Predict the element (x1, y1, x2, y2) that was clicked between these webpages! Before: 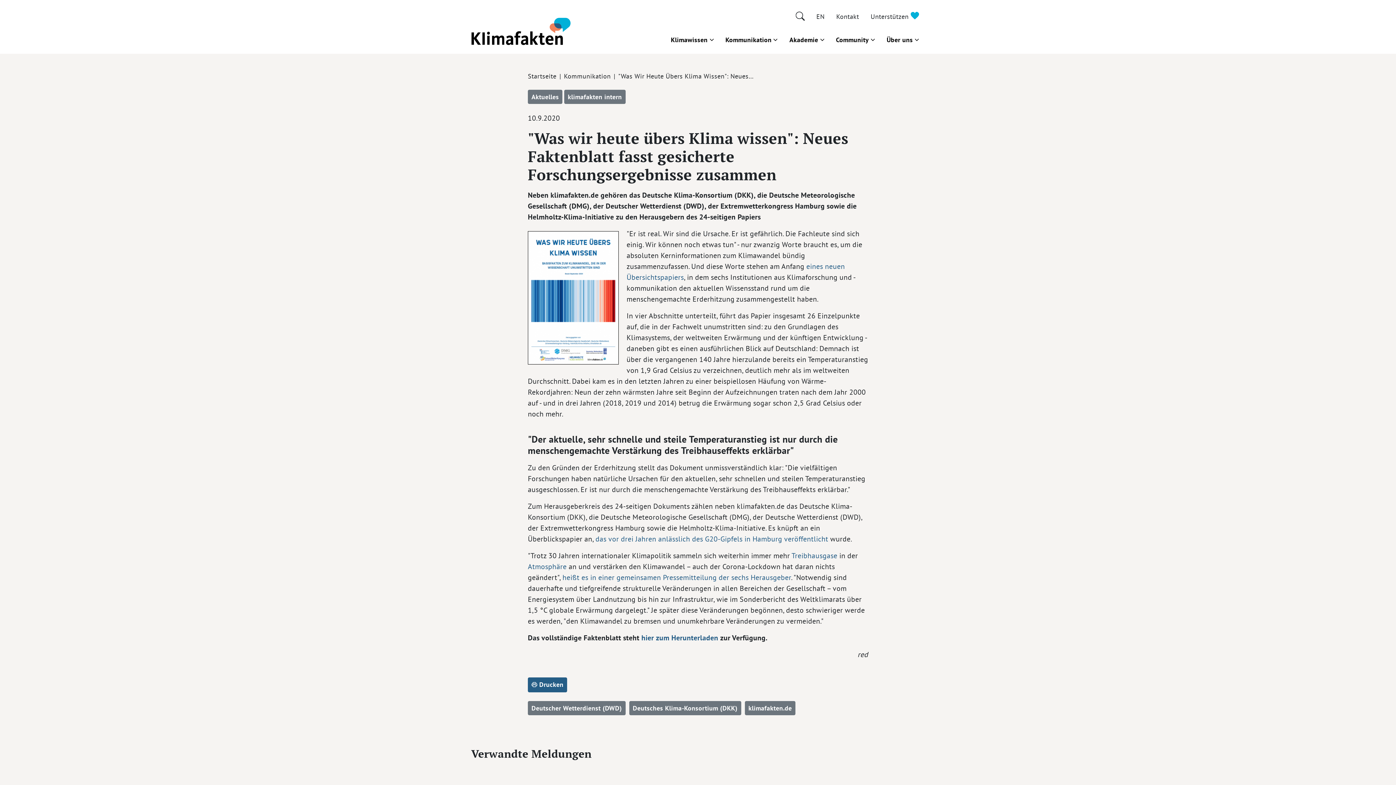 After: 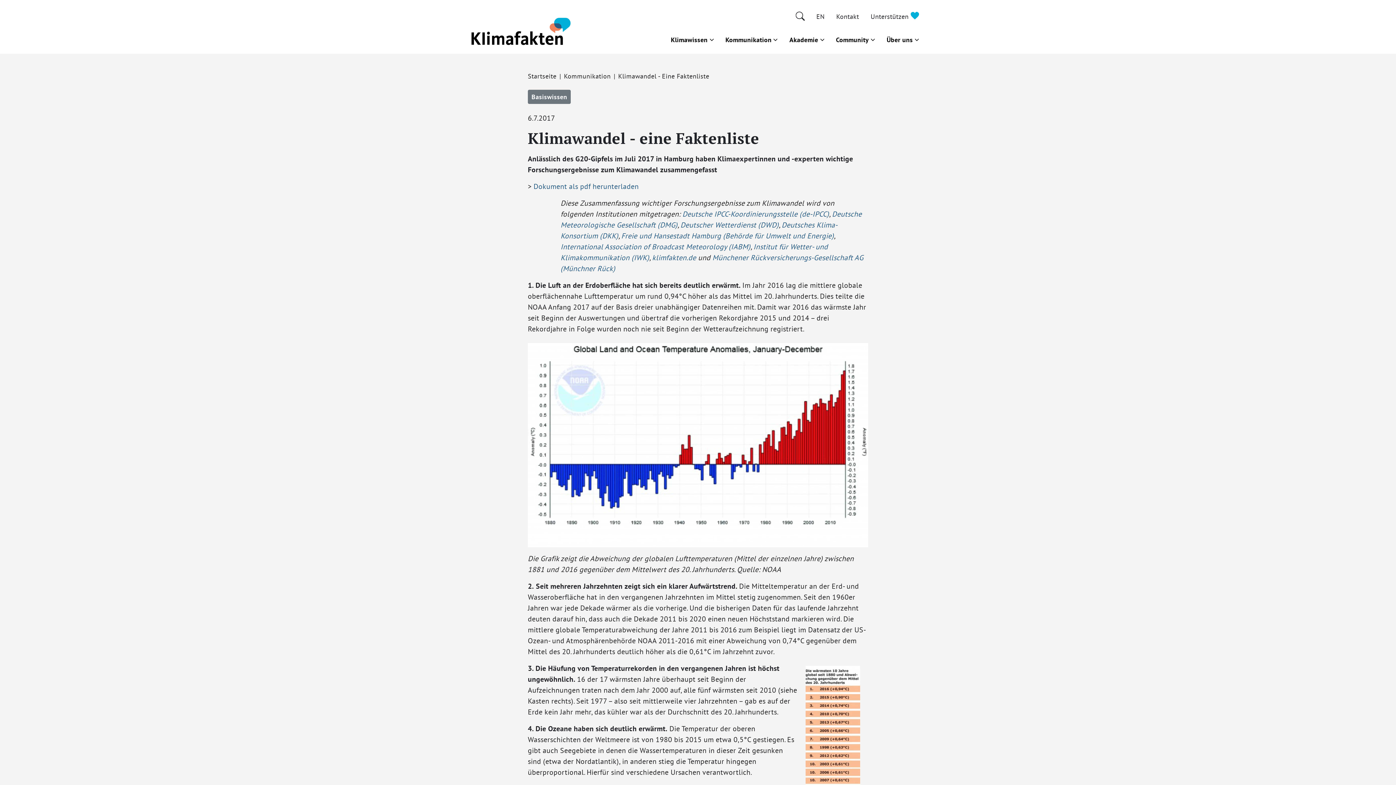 Action: bbox: (595, 534, 828, 543) label: das vor drei Jahren anlässlich des G20-Gipfels in Hamburg veröffentlicht